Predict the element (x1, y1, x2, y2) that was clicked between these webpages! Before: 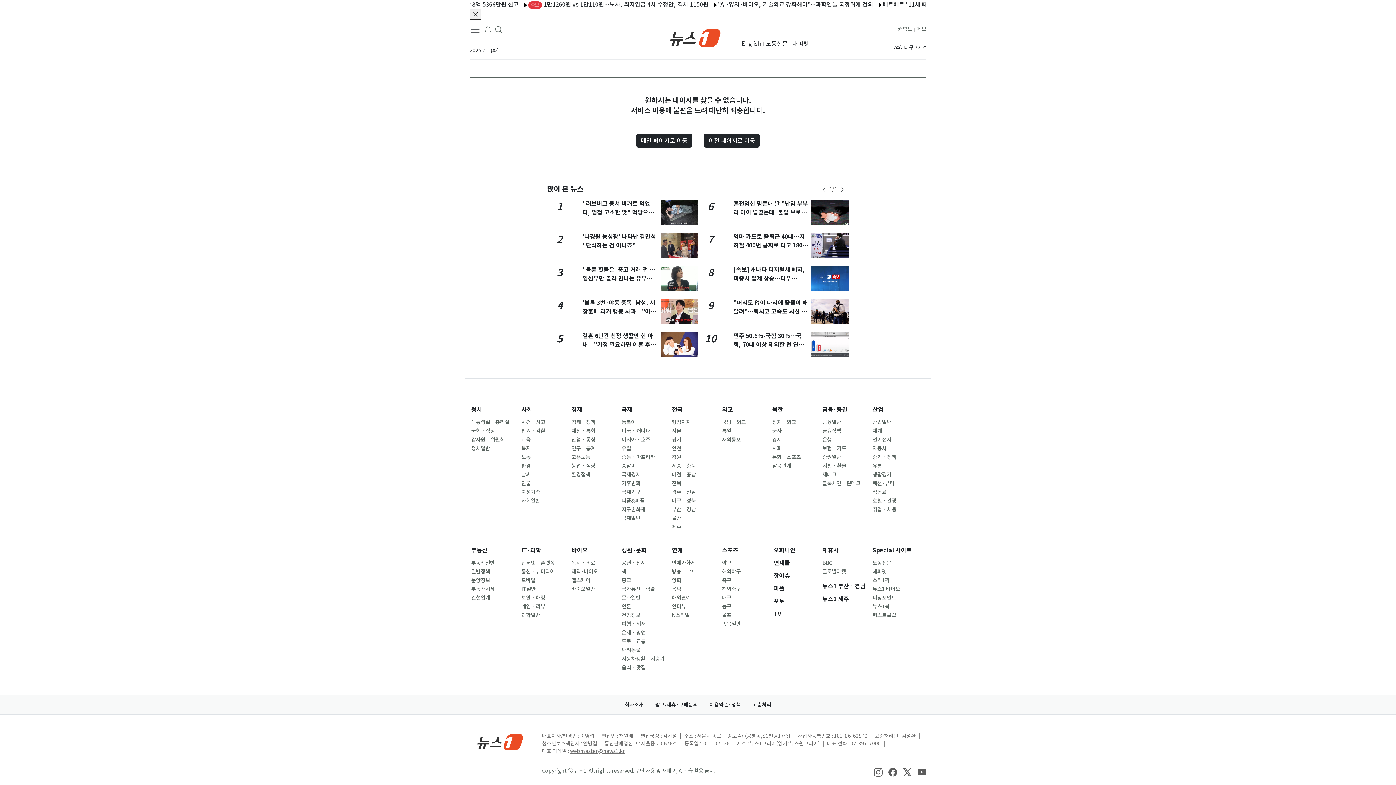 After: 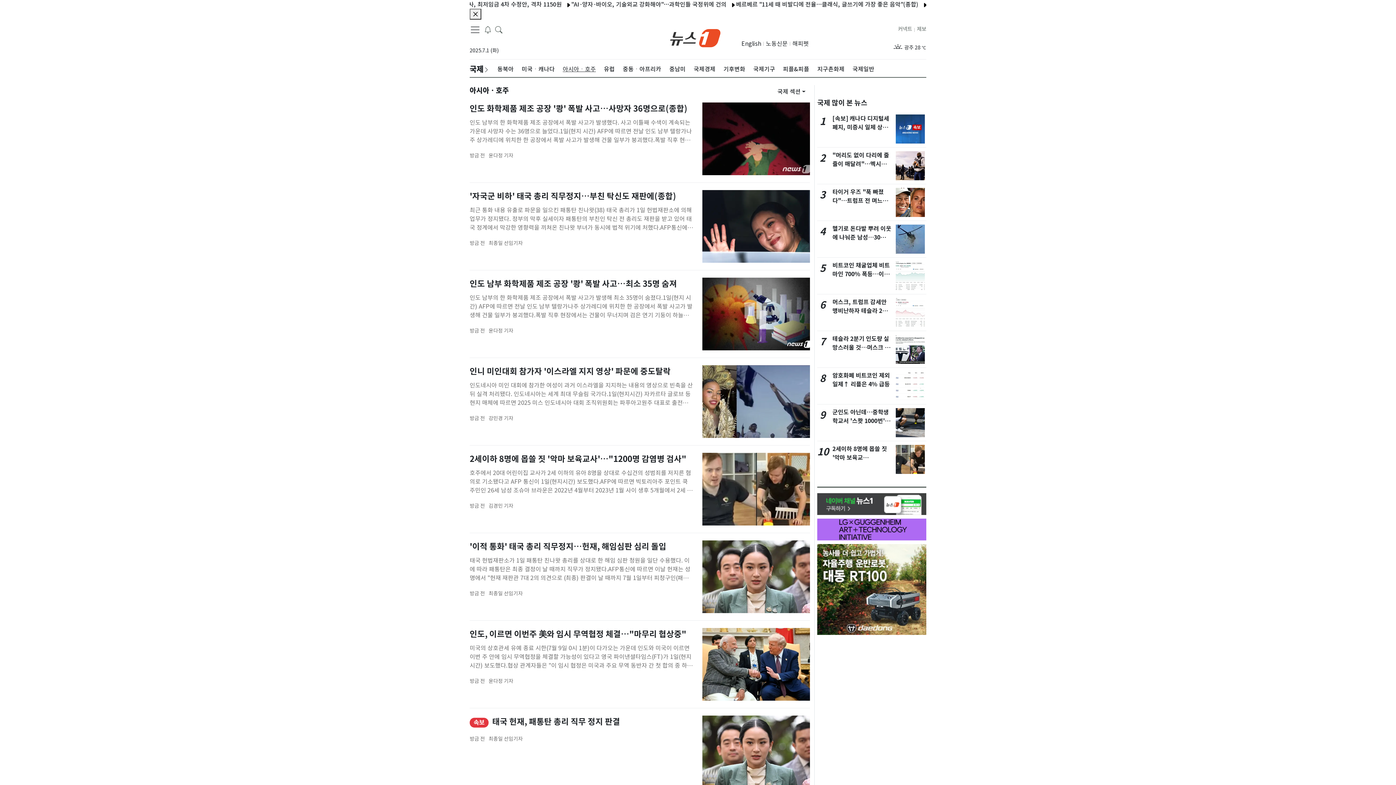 Action: bbox: (621, 436, 650, 443) label: 아시아ㆍ호주